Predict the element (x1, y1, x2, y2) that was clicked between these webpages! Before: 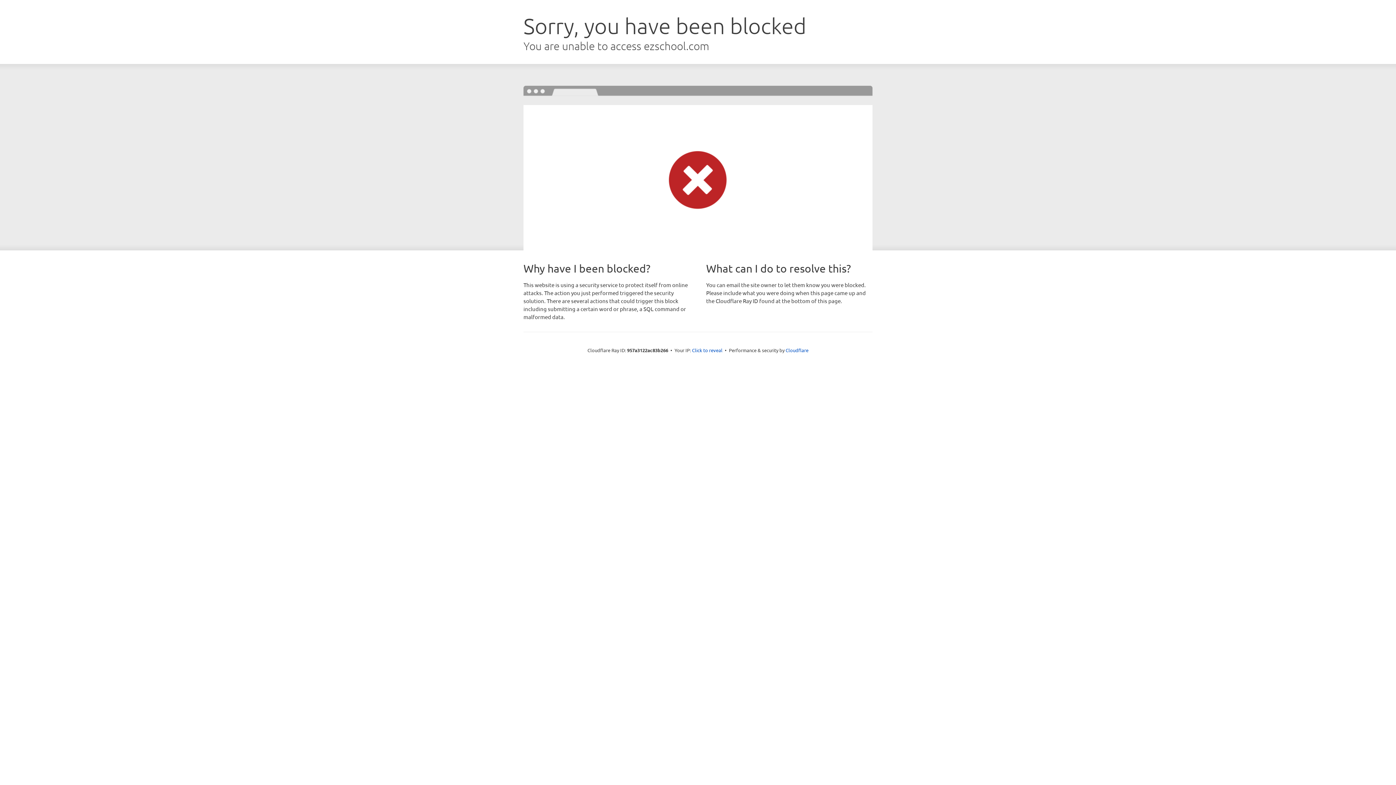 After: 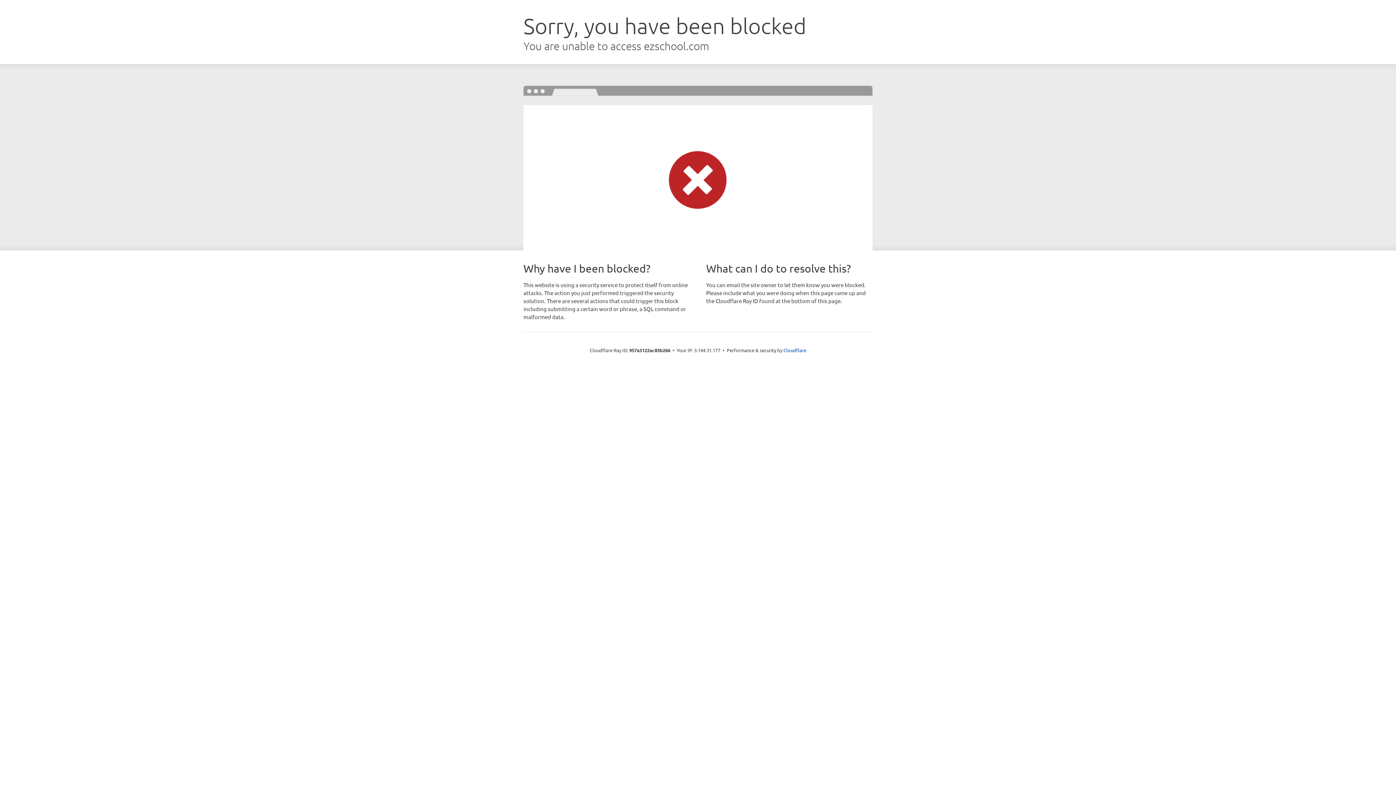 Action: bbox: (692, 346, 722, 353) label: Click to reveal